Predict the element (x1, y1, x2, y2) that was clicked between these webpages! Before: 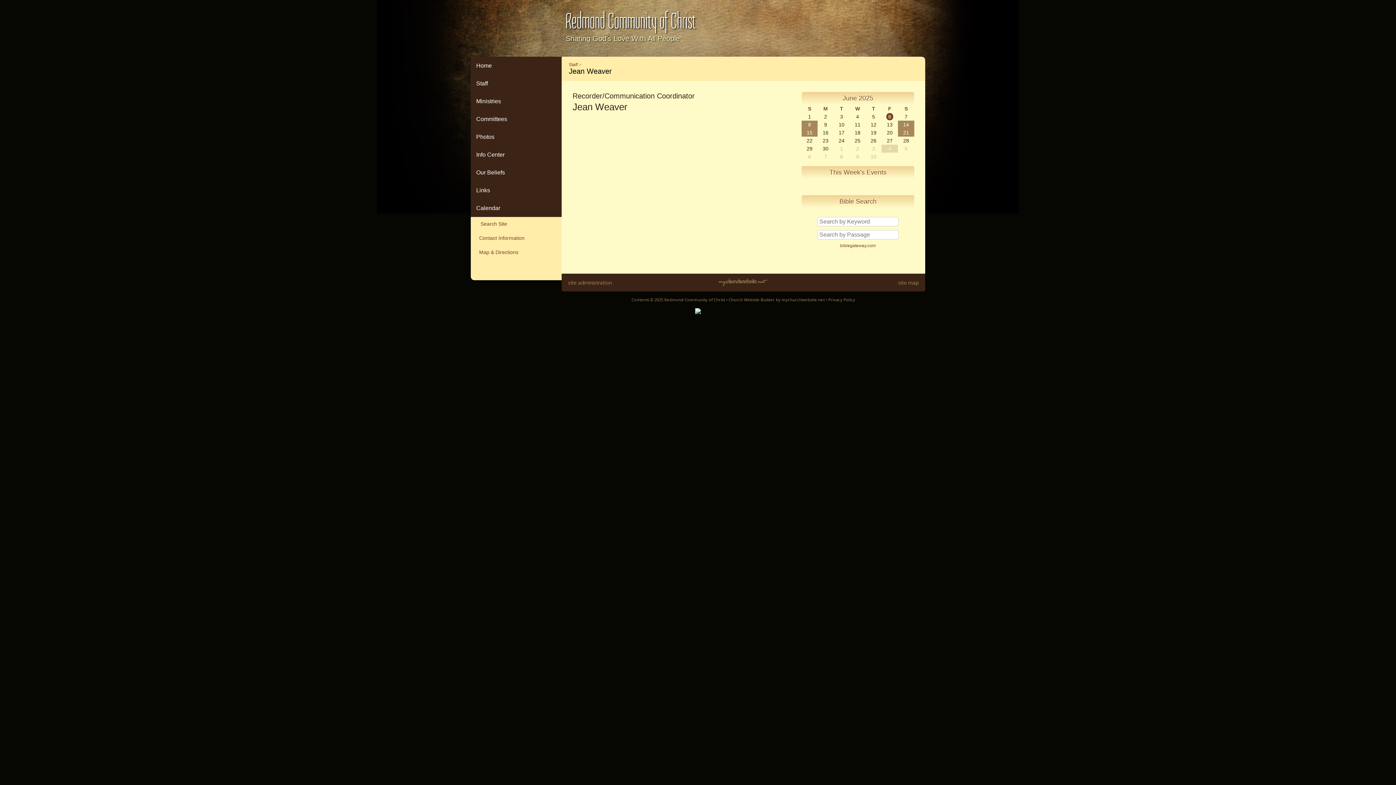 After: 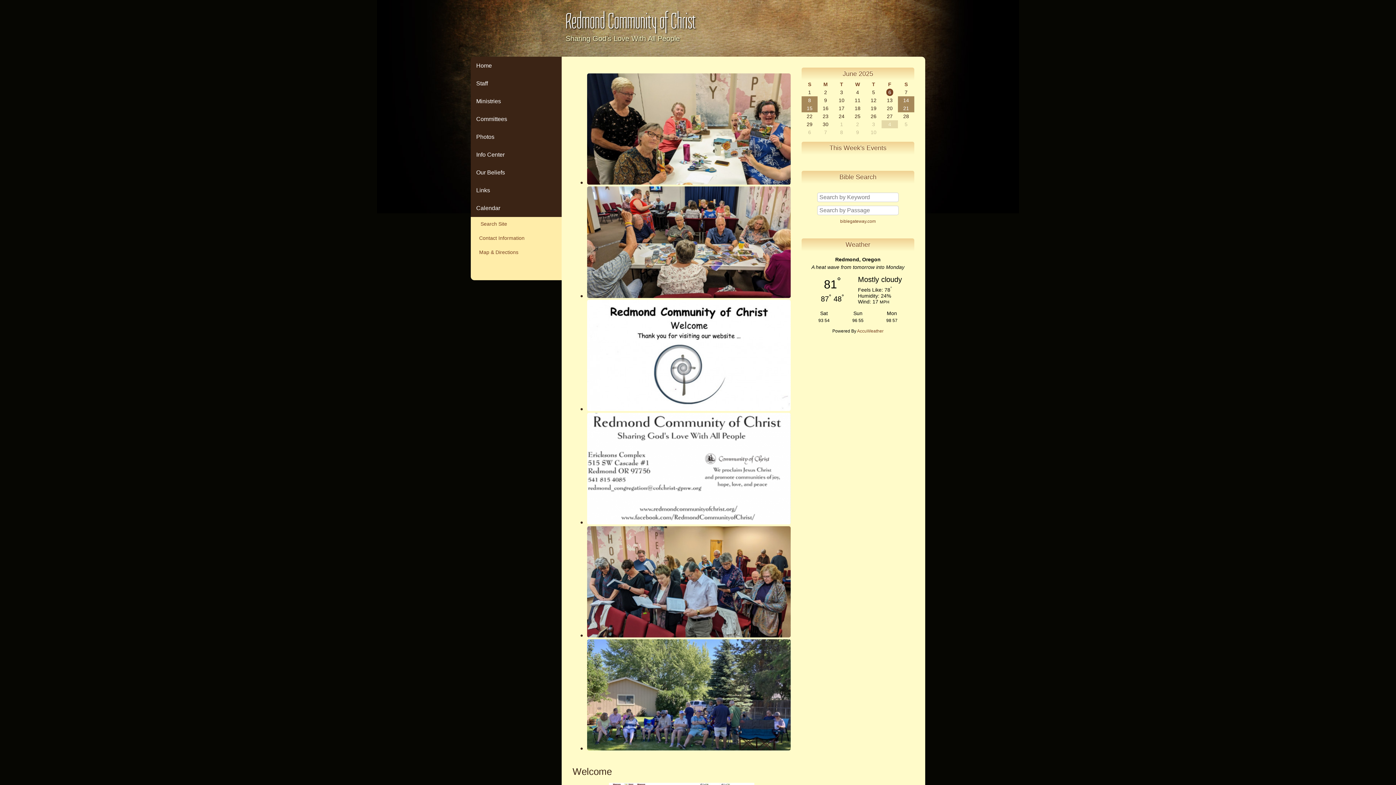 Action: bbox: (565, 9, 696, 33) label: Redmond Community of Christ